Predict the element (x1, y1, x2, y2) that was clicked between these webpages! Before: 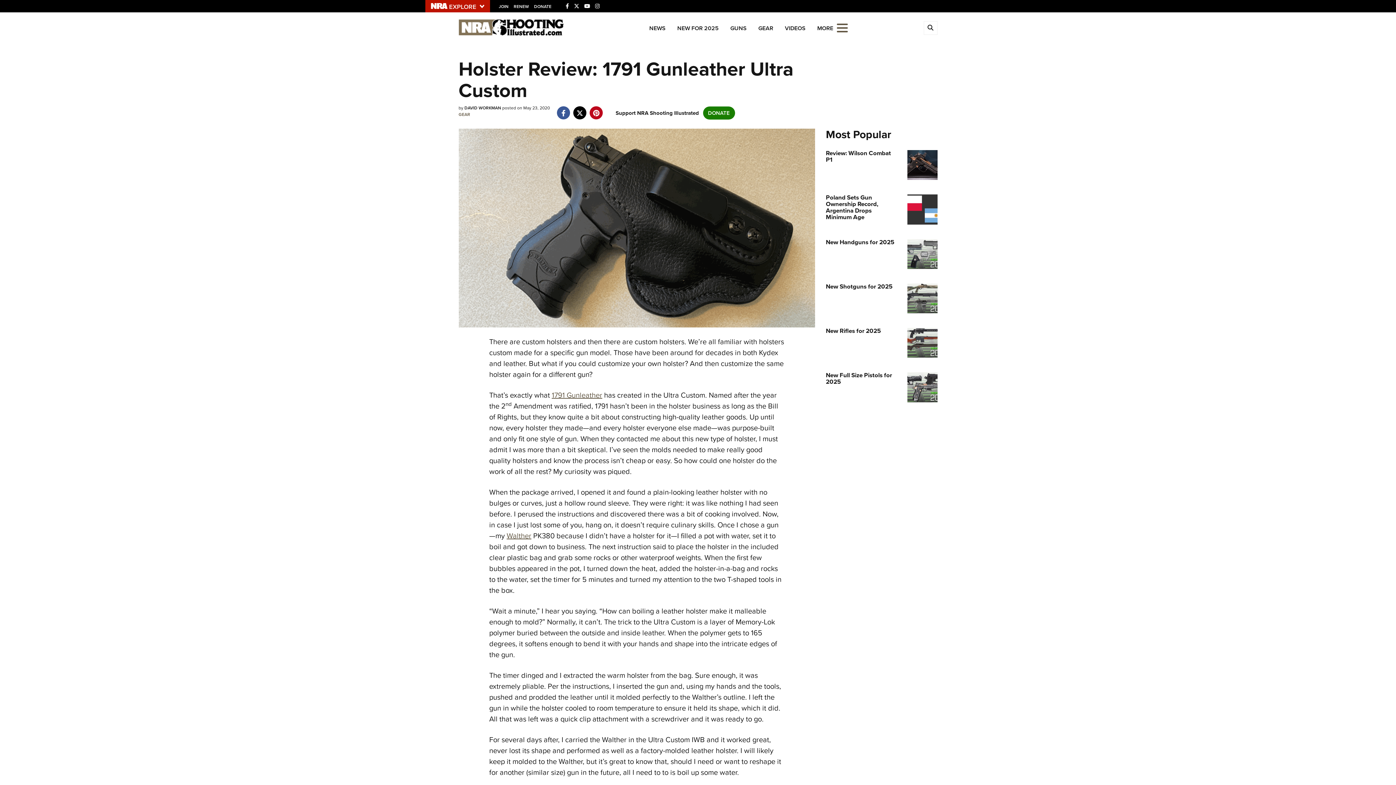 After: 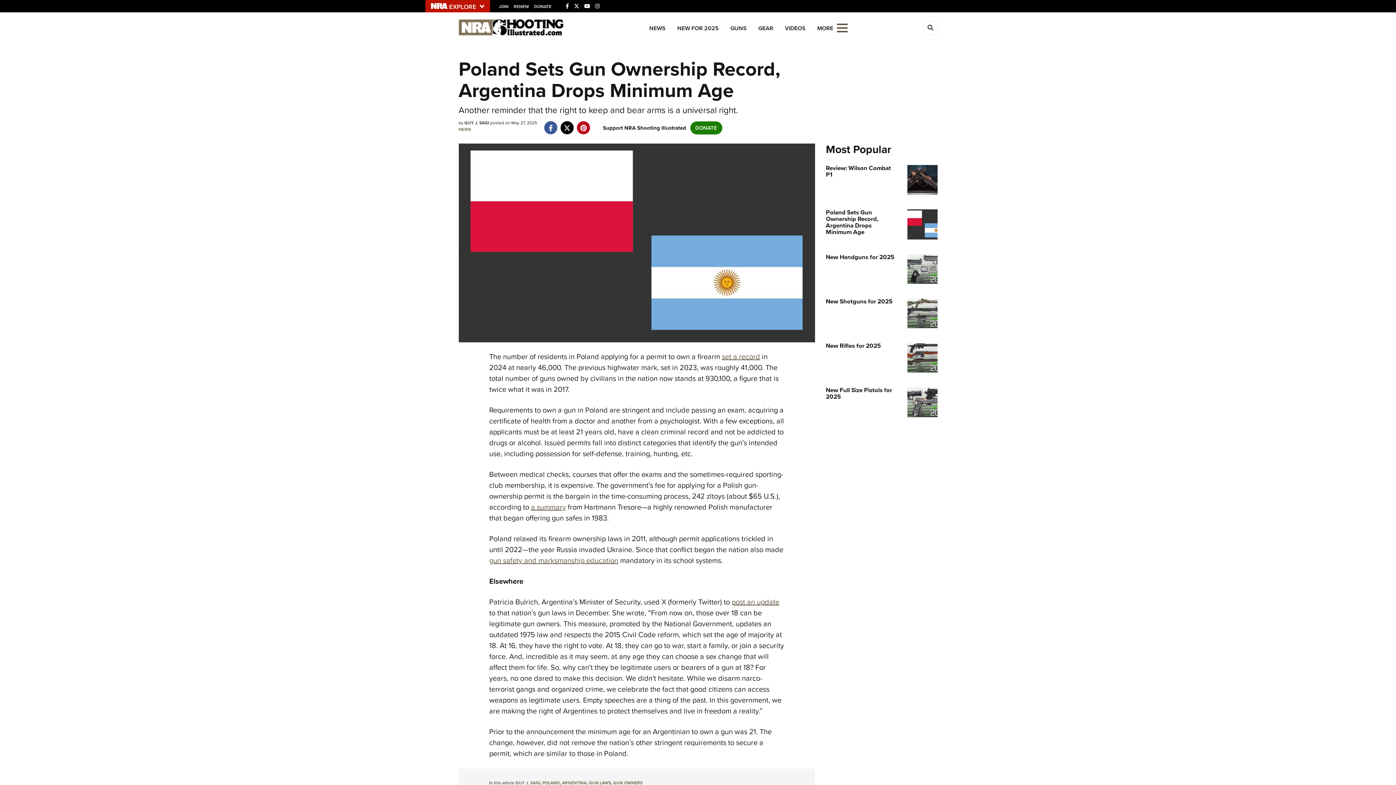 Action: bbox: (907, 204, 937, 213)